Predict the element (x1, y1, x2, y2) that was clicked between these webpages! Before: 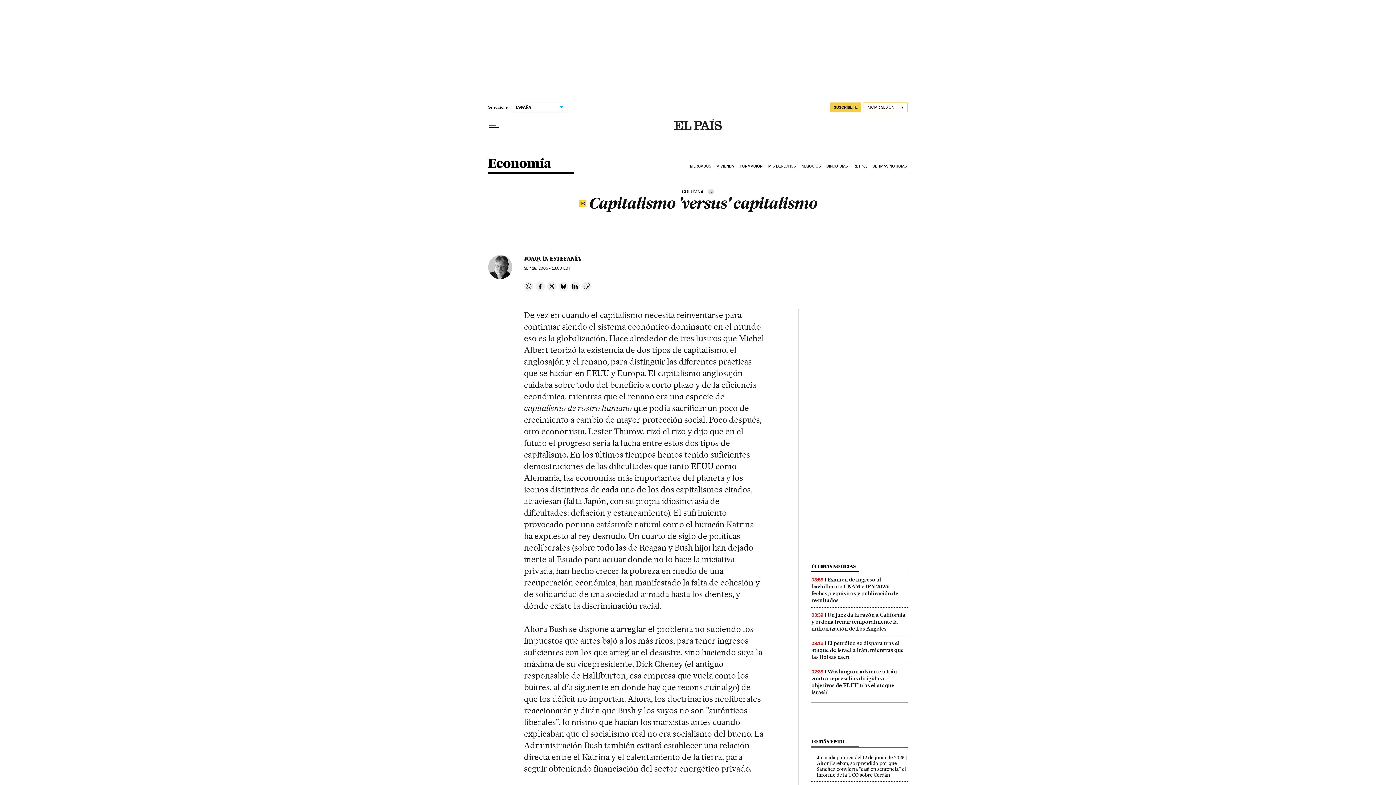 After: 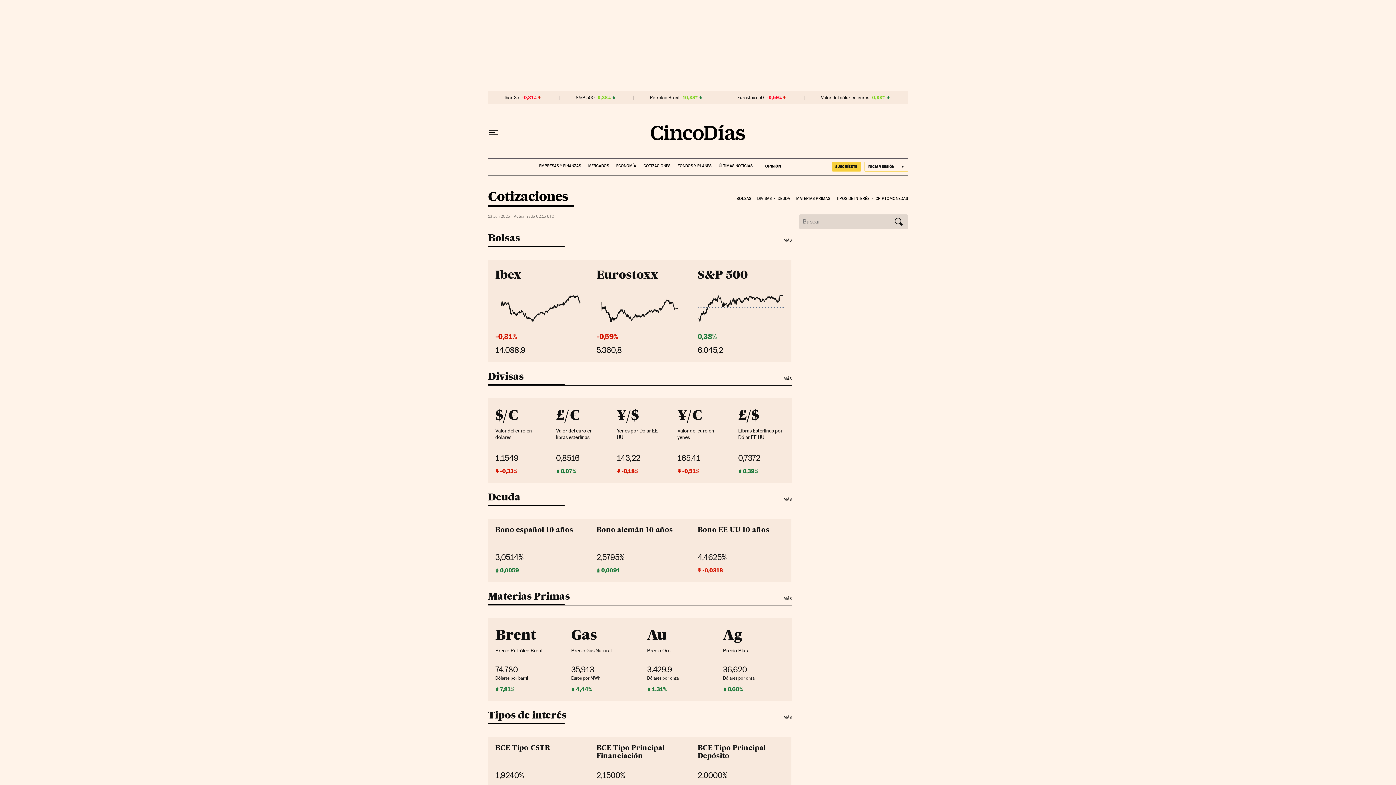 Action: bbox: (689, 158, 715, 174) label: MERCADOS